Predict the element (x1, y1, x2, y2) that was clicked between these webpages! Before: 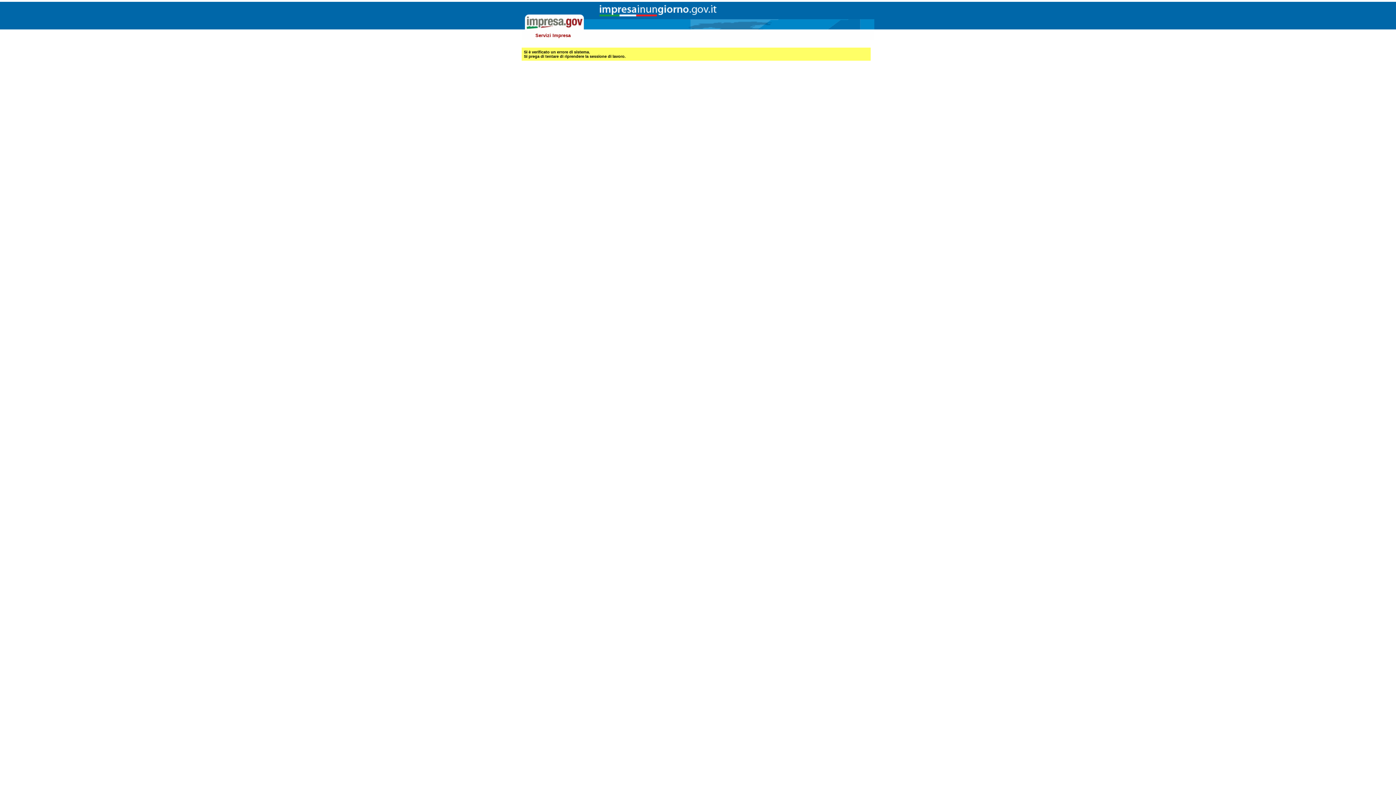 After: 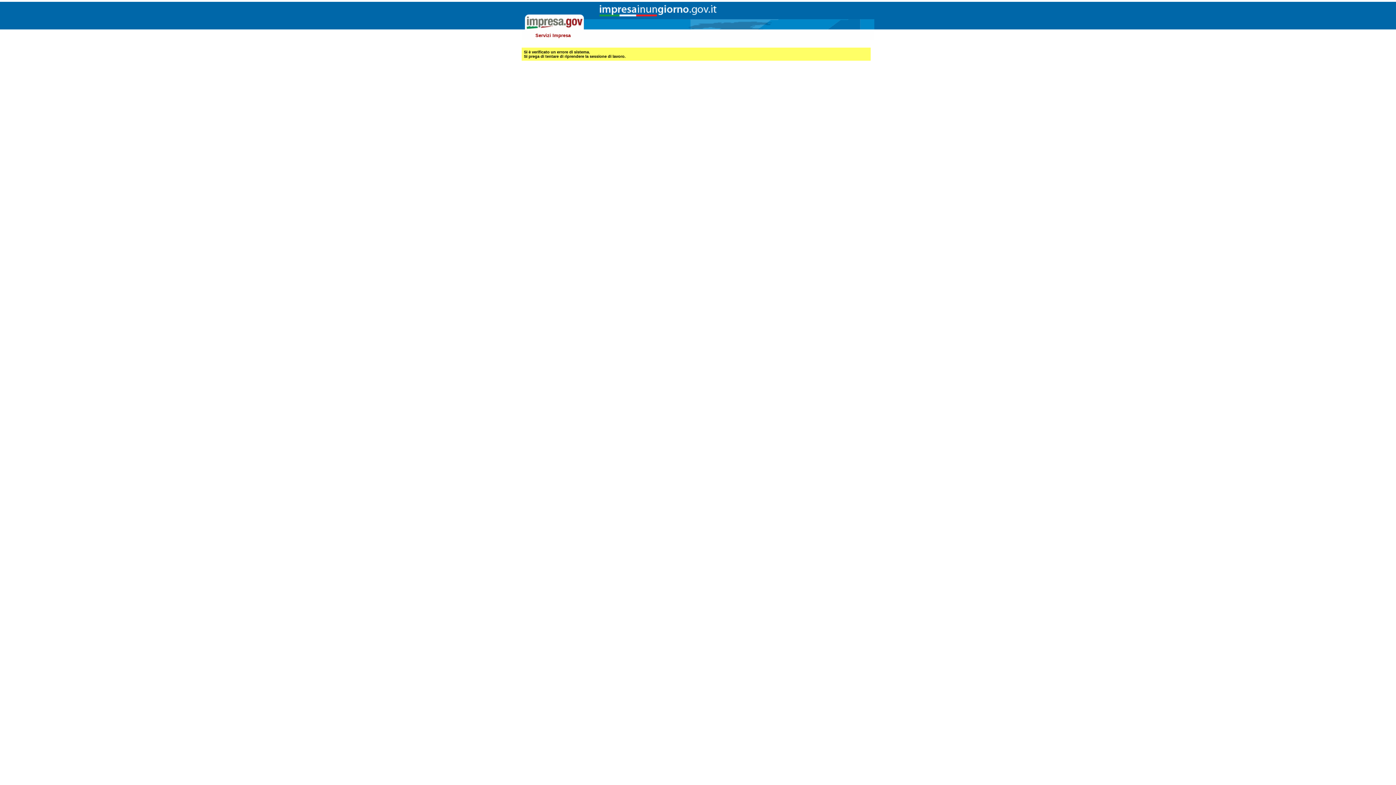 Action: label: riprendere la sessione di lavoro bbox: (564, 54, 624, 58)